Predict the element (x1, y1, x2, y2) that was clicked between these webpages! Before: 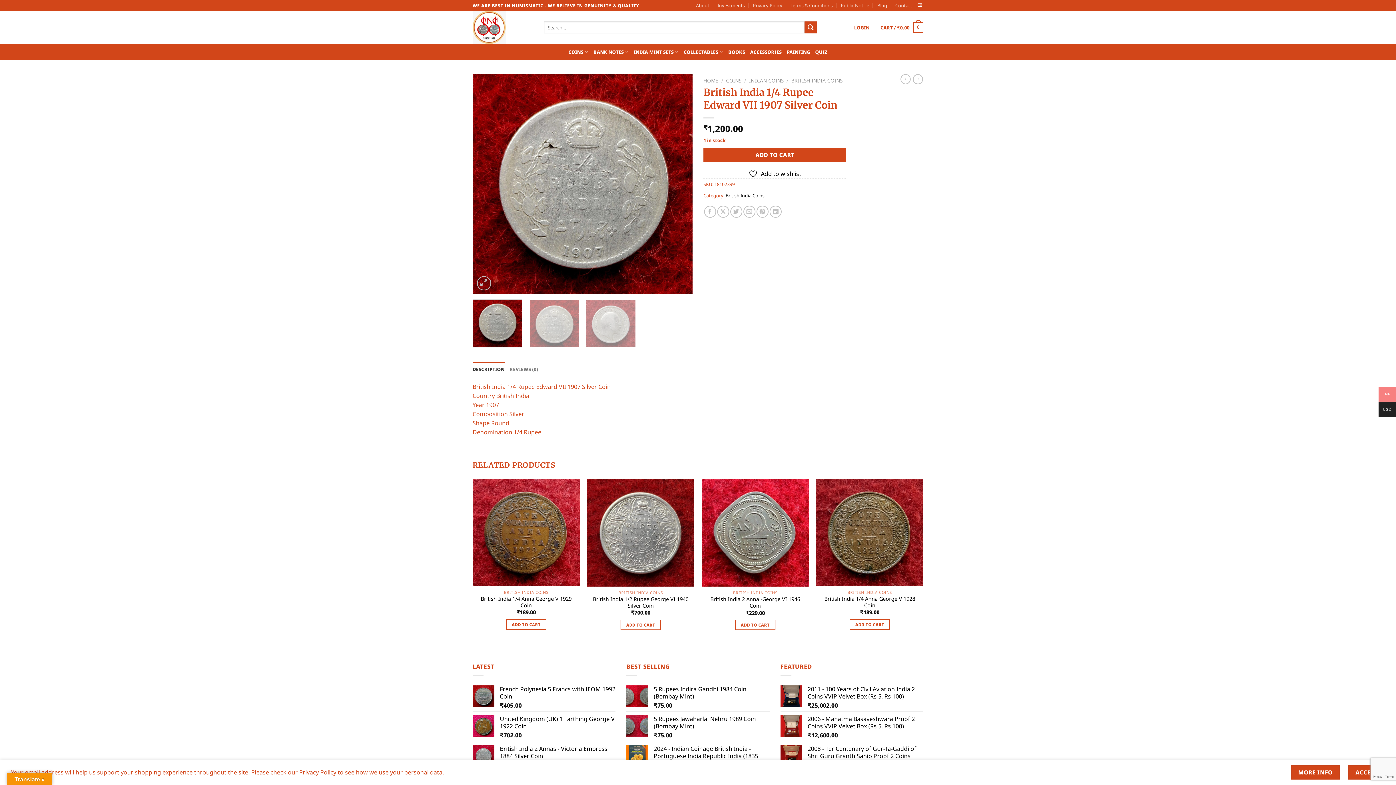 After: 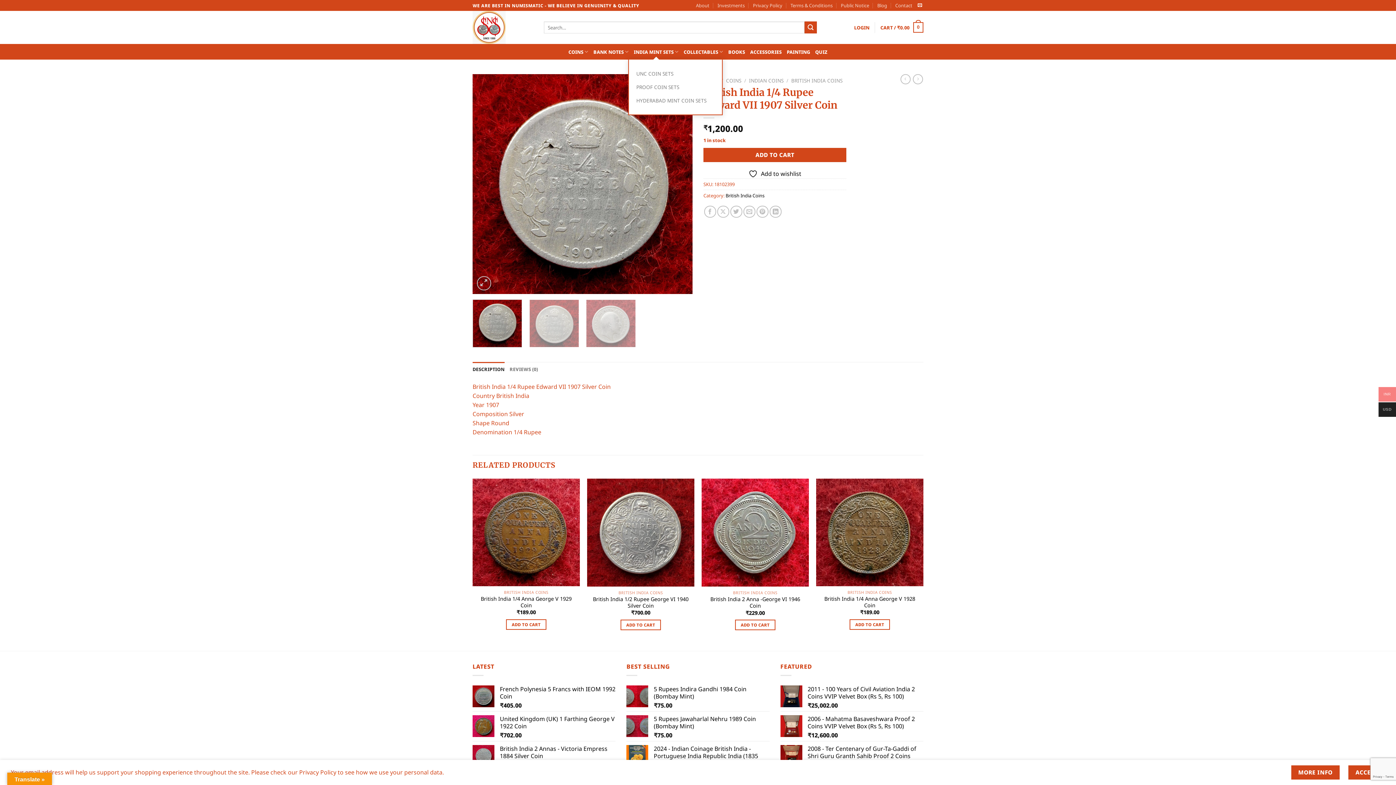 Action: label: INDIA MINT SETS bbox: (633, 44, 678, 58)